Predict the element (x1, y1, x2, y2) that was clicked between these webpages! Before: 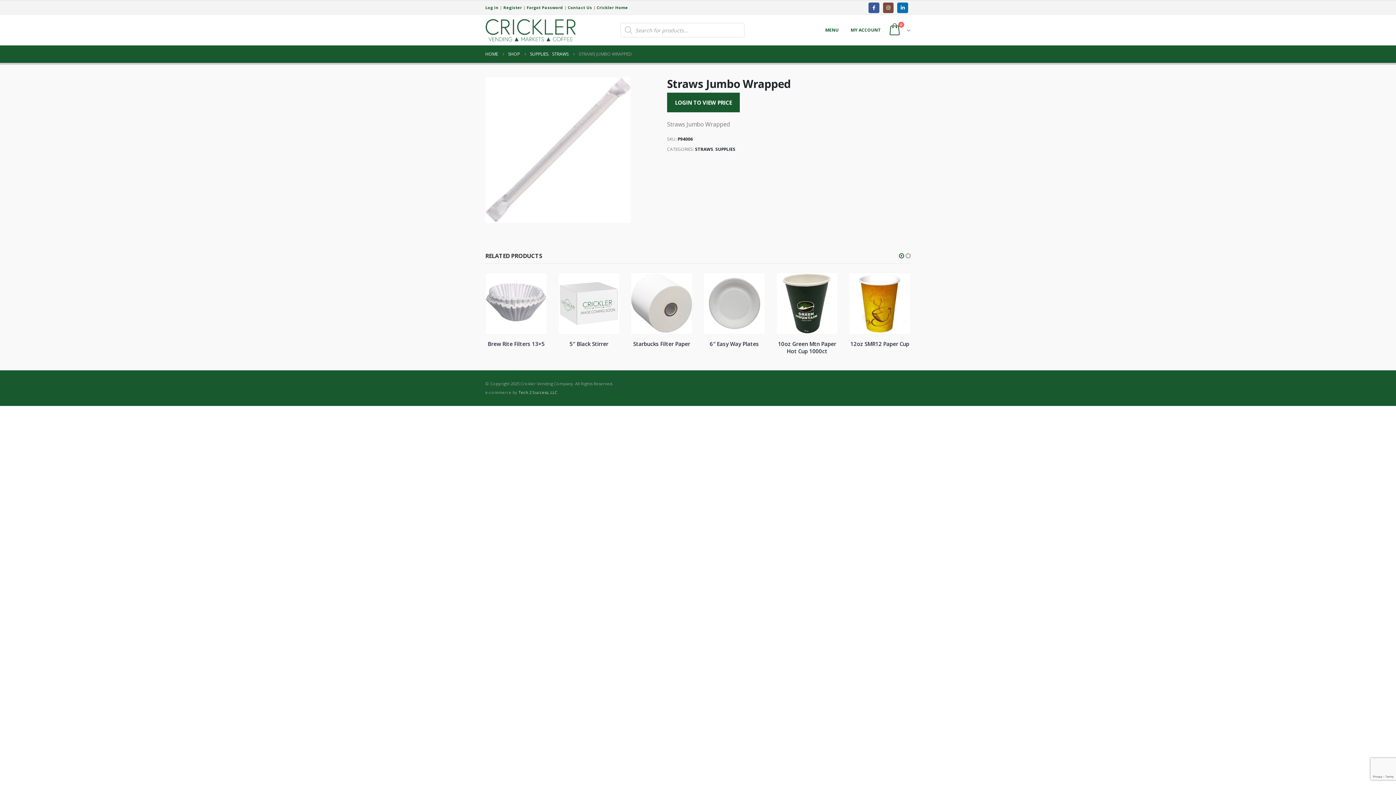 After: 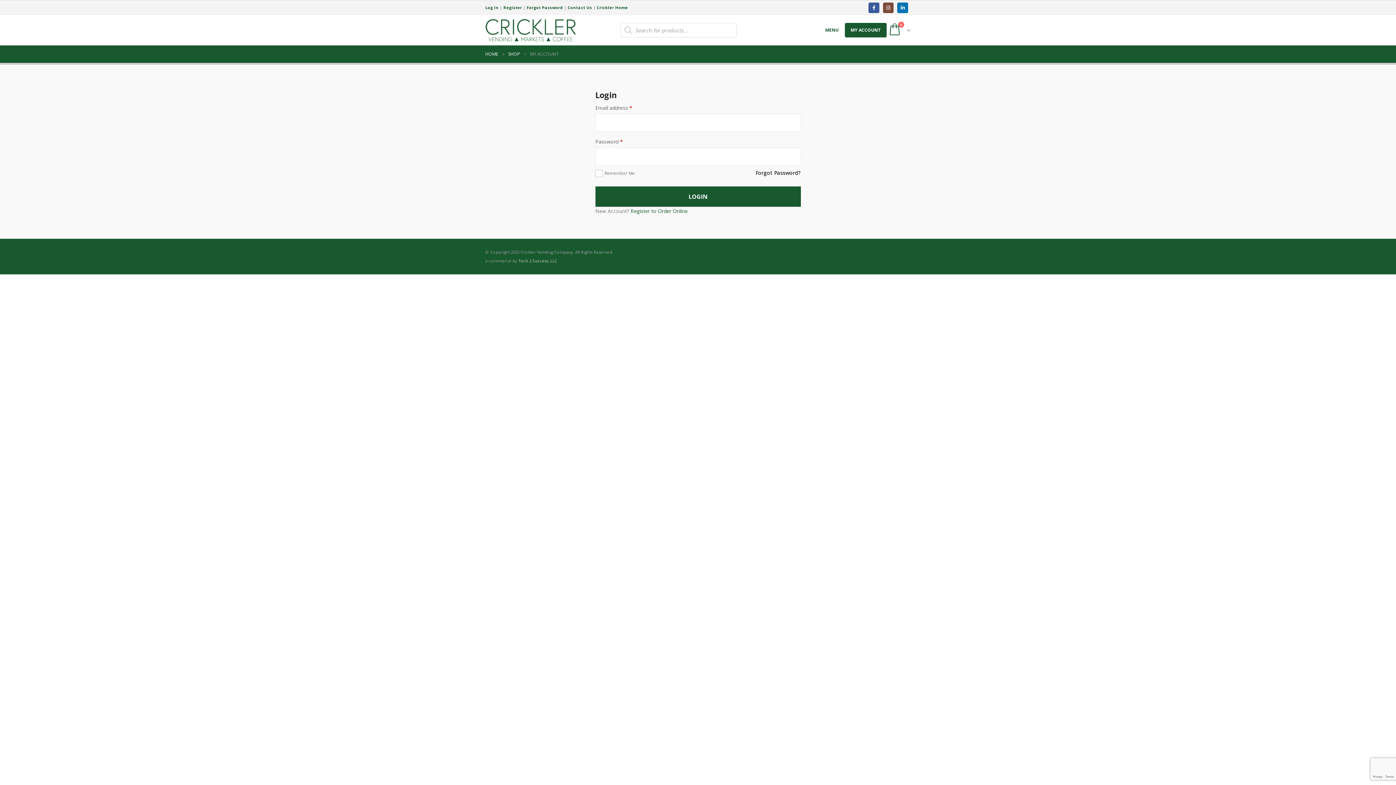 Action: bbox: (485, 4, 498, 10) label: Log In